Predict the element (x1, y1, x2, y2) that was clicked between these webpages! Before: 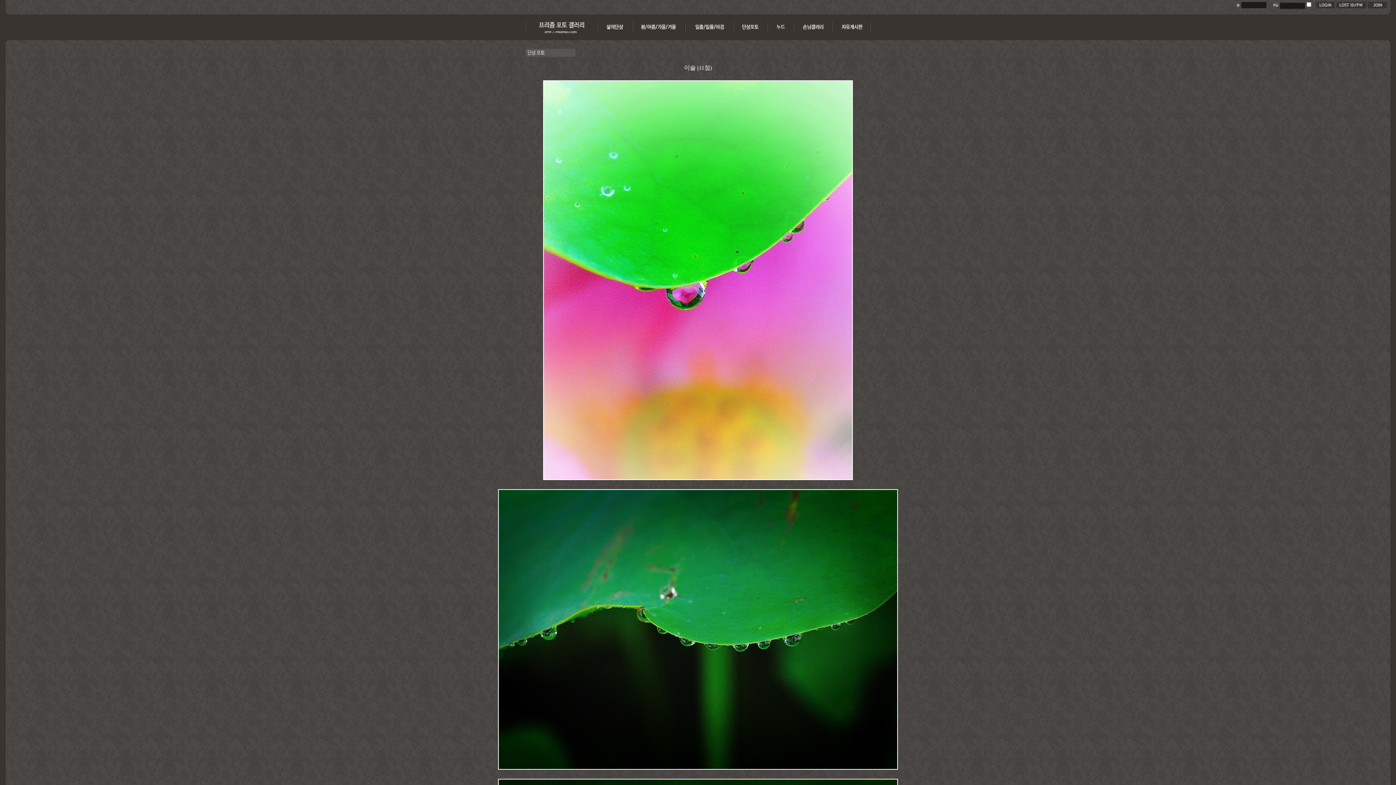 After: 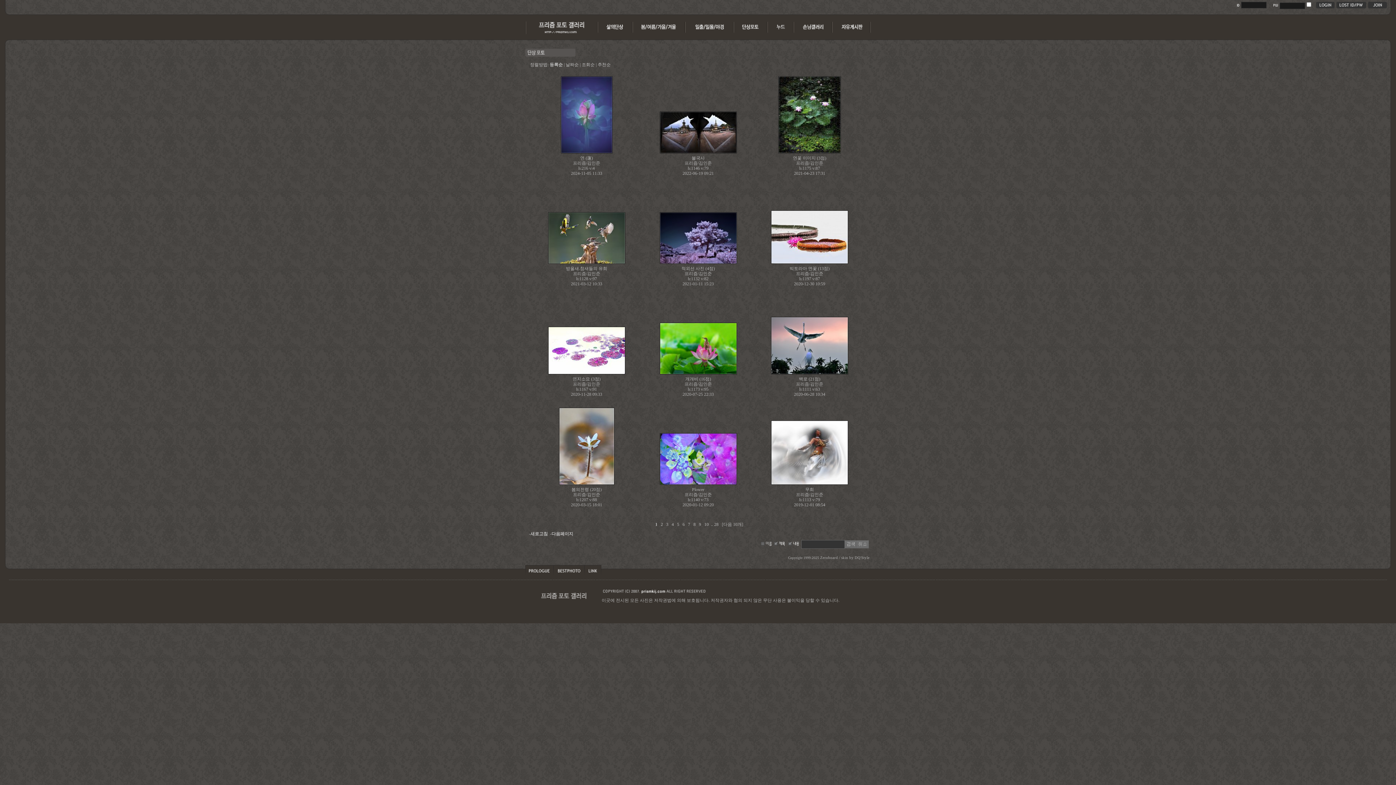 Action: bbox: (734, 30, 768, 35)